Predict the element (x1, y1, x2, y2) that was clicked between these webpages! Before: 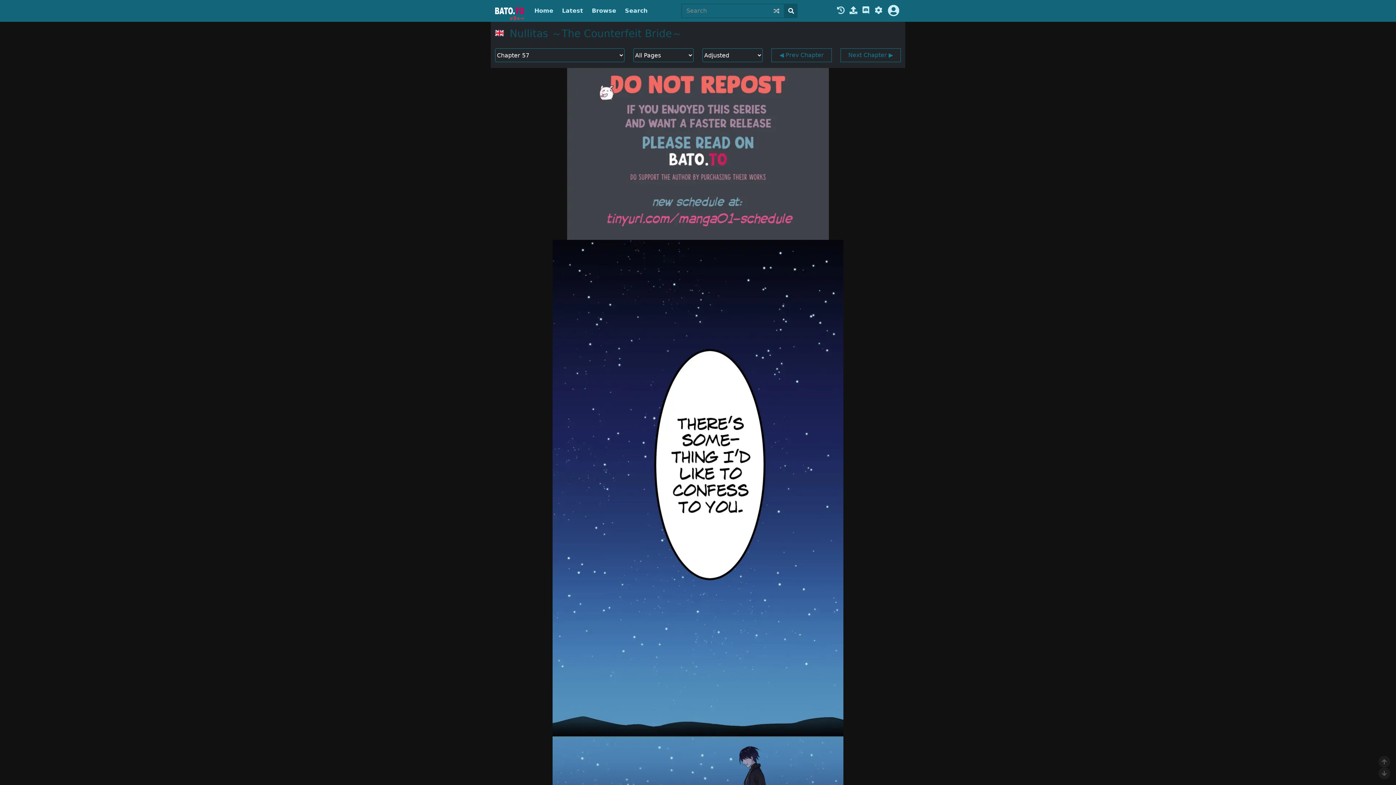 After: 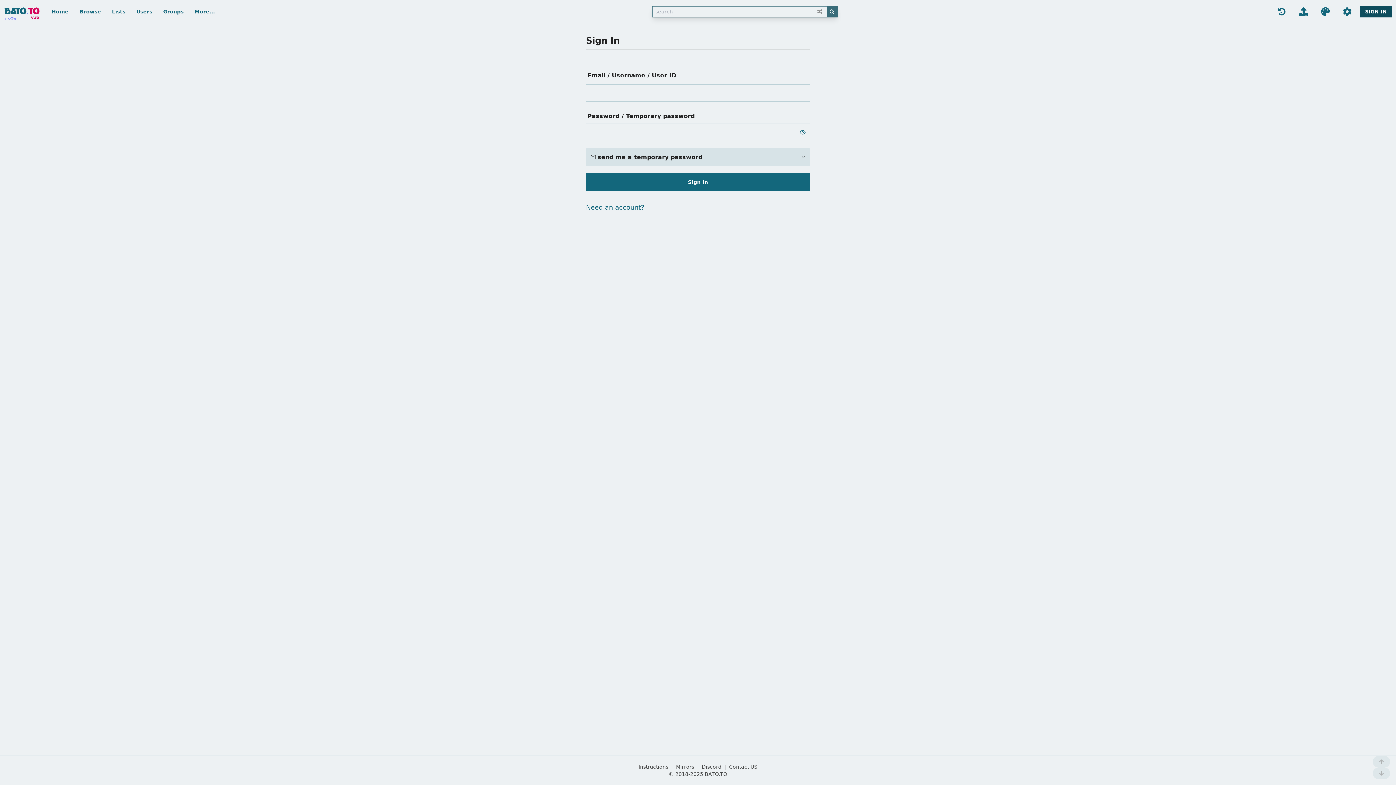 Action: bbox: (886, 4, 901, 17)